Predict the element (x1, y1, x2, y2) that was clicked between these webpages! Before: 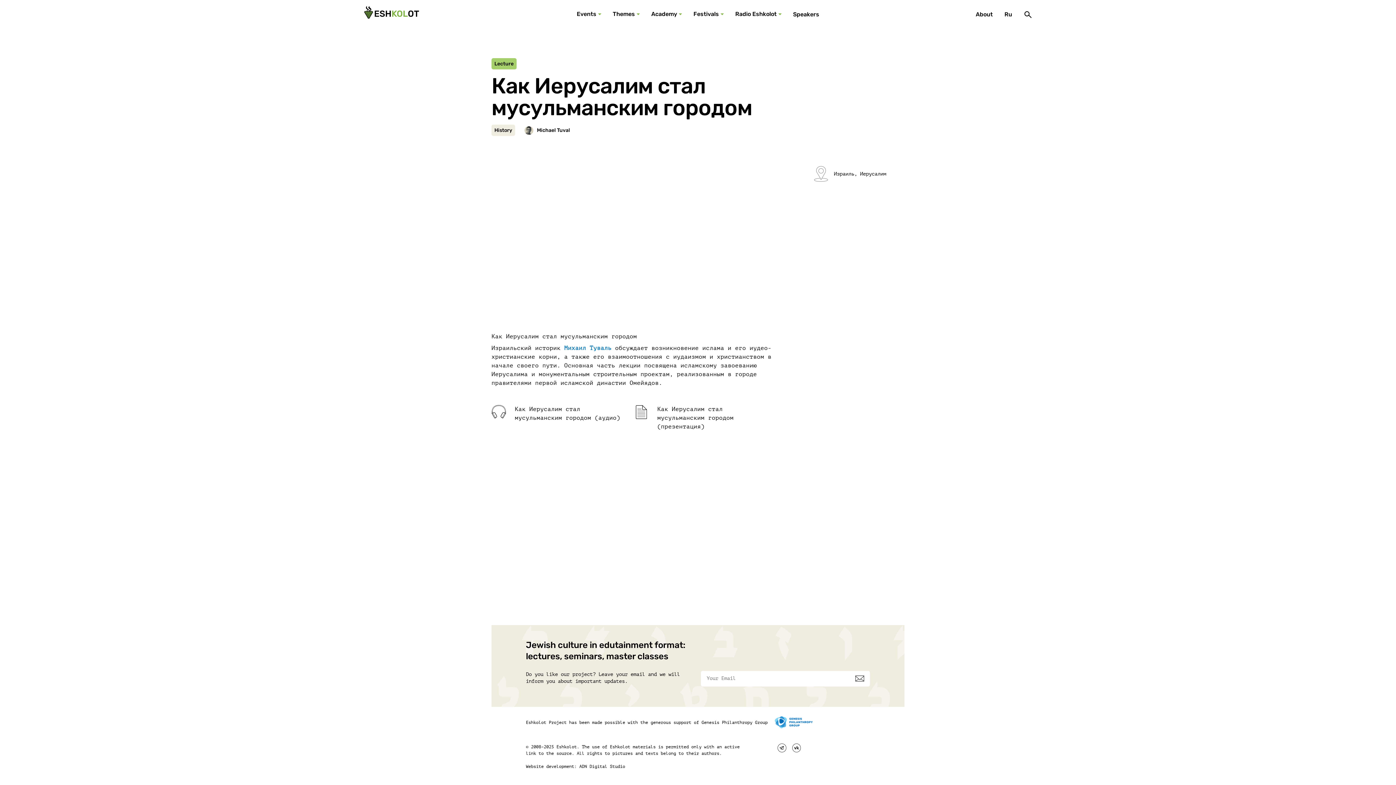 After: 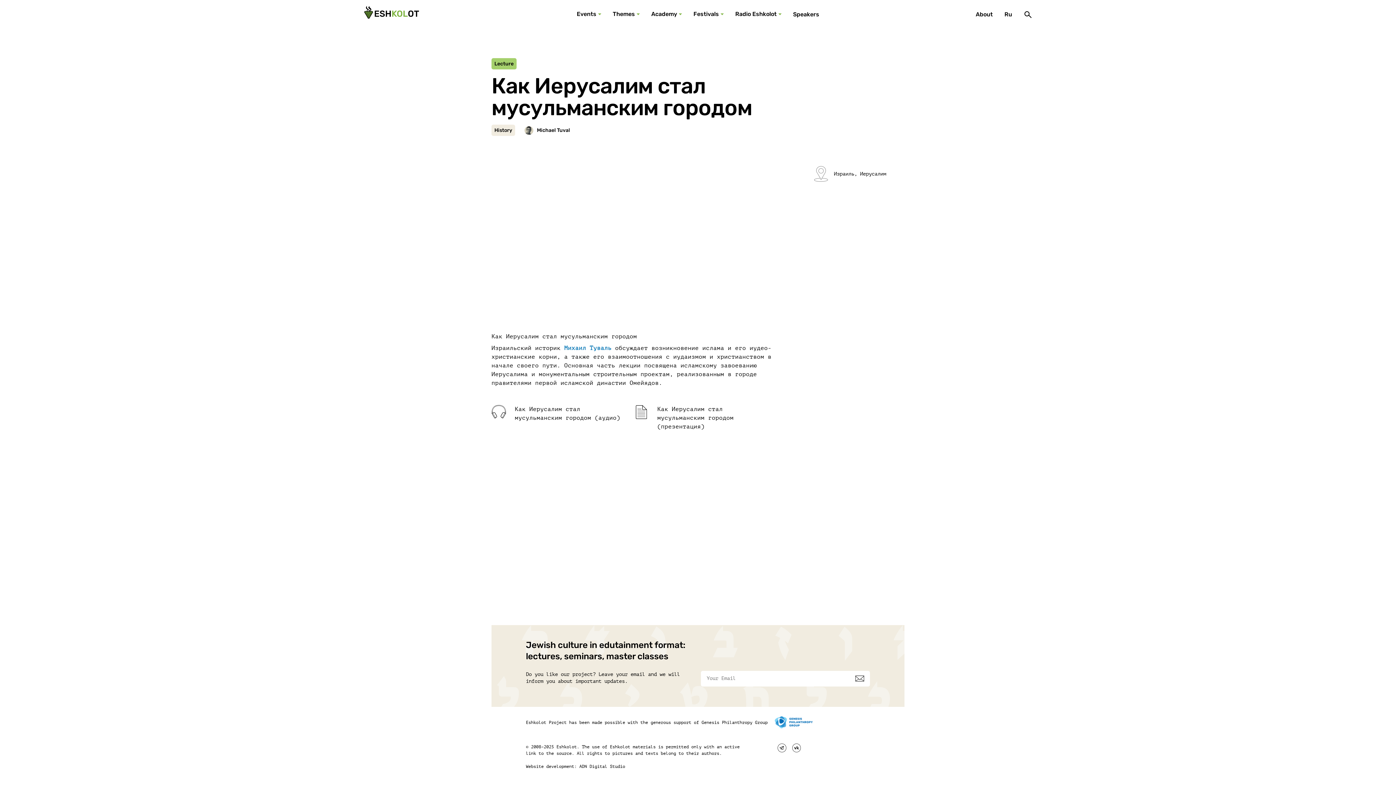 Action: label: Subscribe bbox: (855, 674, 864, 683)